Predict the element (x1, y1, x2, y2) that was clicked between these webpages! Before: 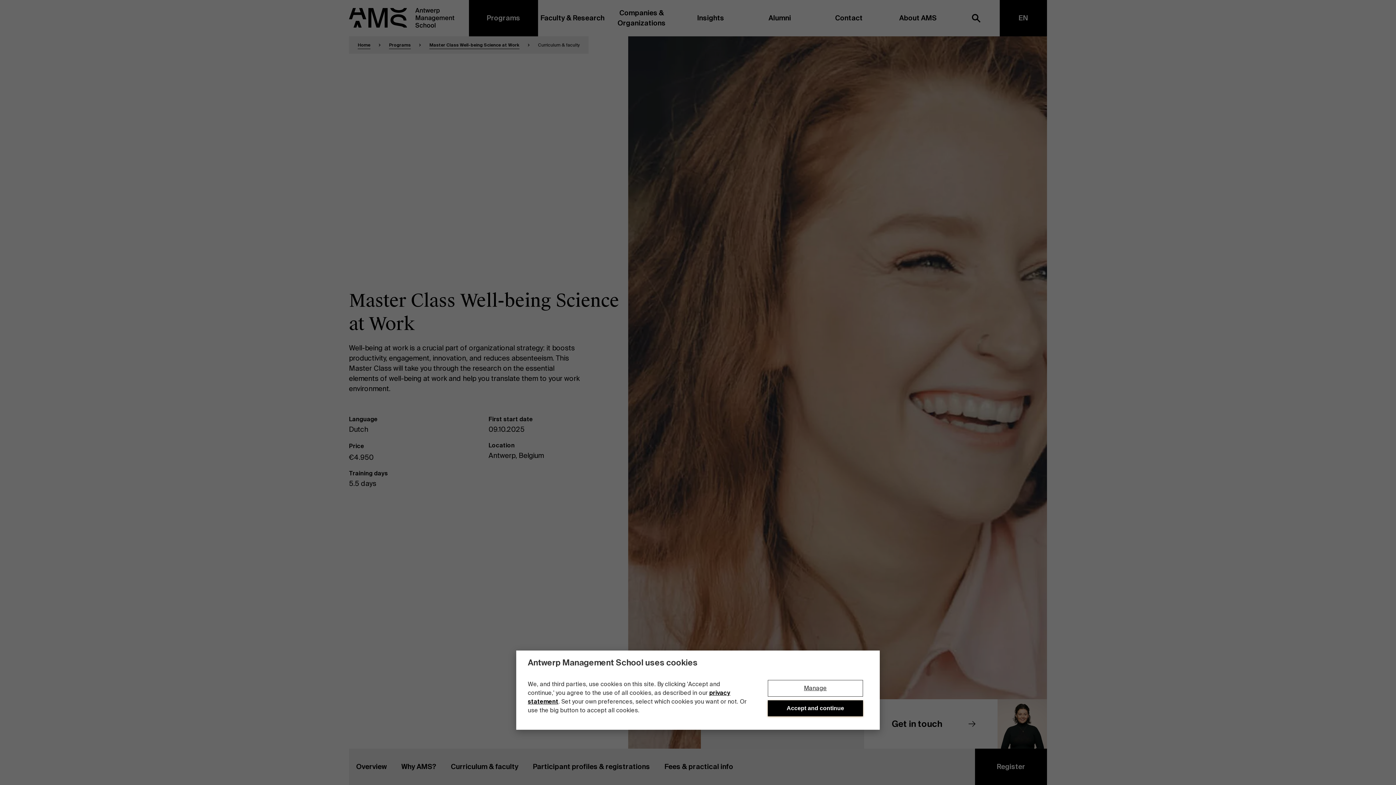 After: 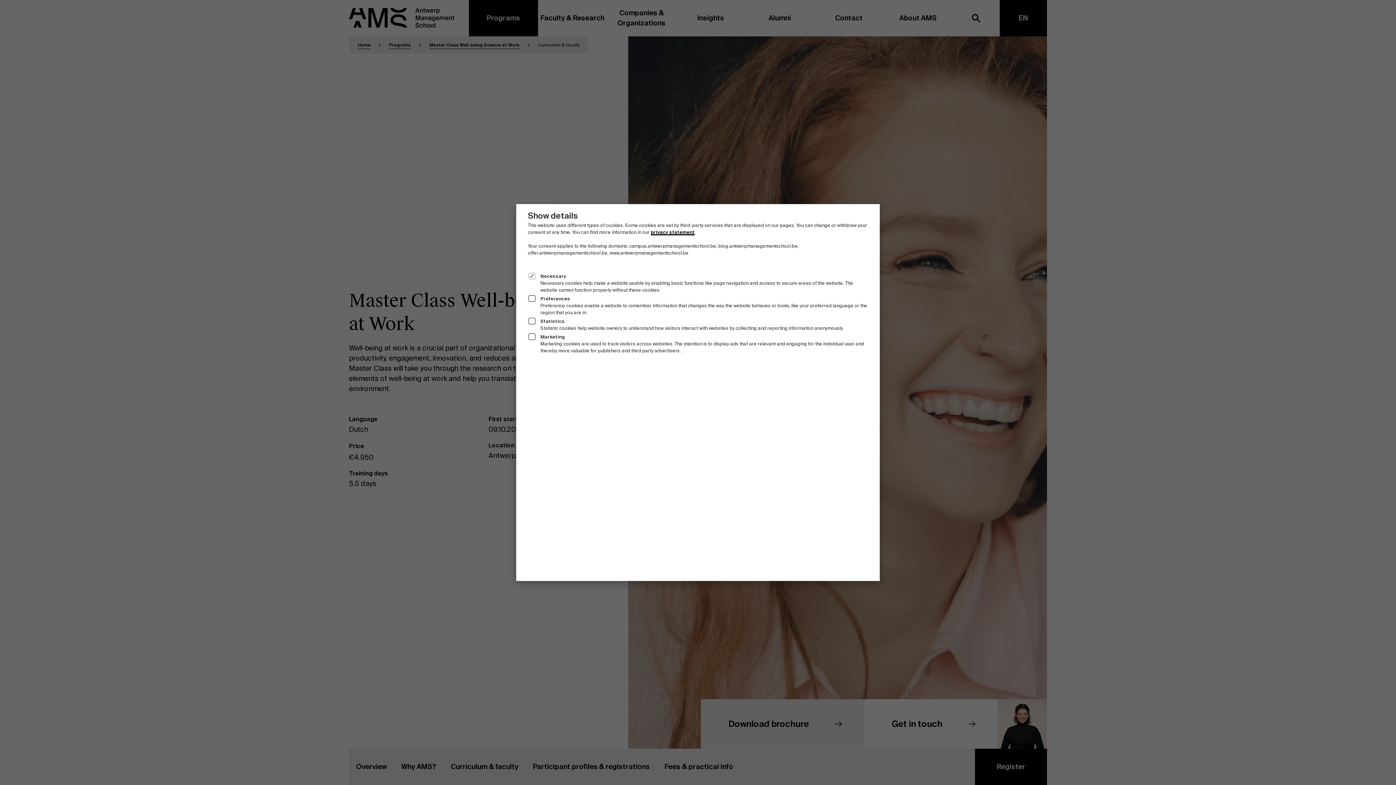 Action: label: Manage bbox: (768, 680, 863, 697)